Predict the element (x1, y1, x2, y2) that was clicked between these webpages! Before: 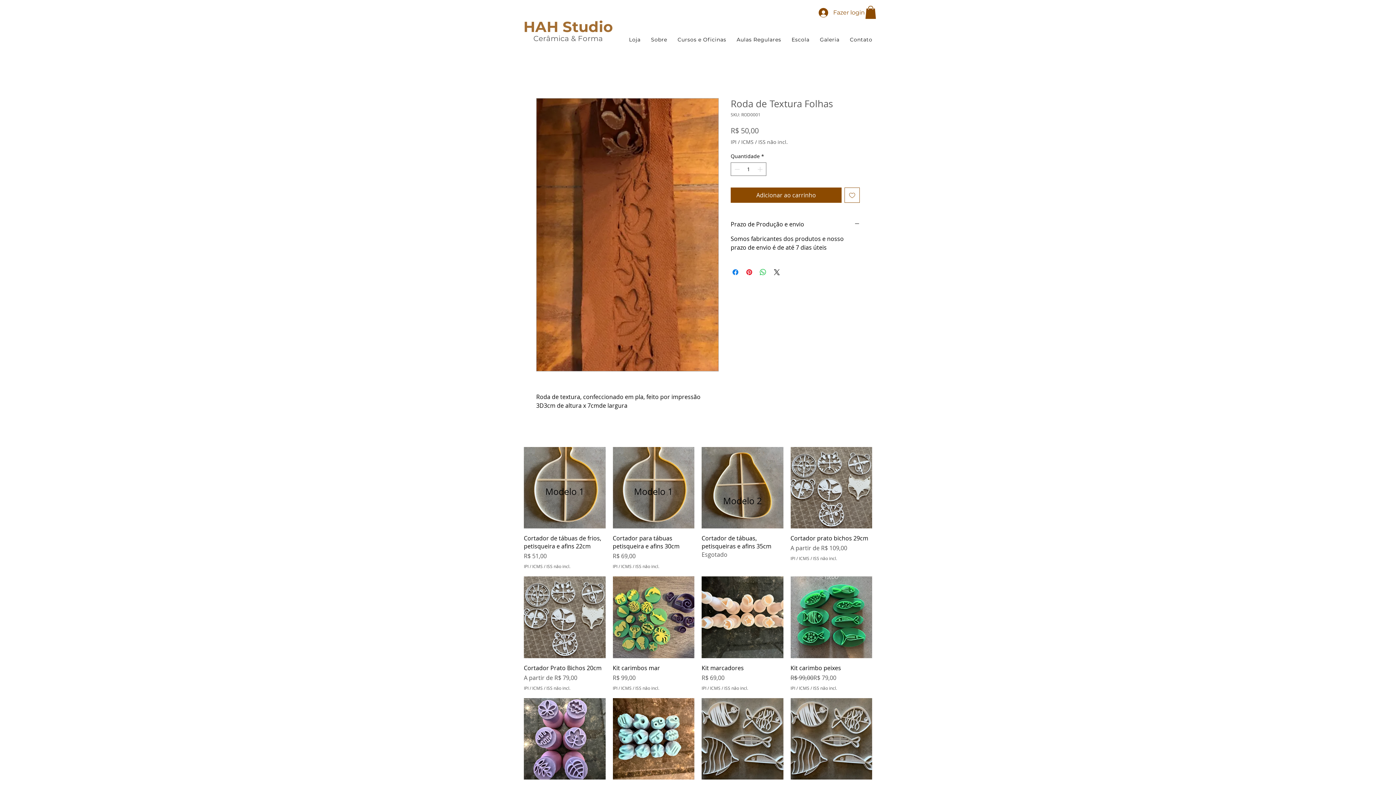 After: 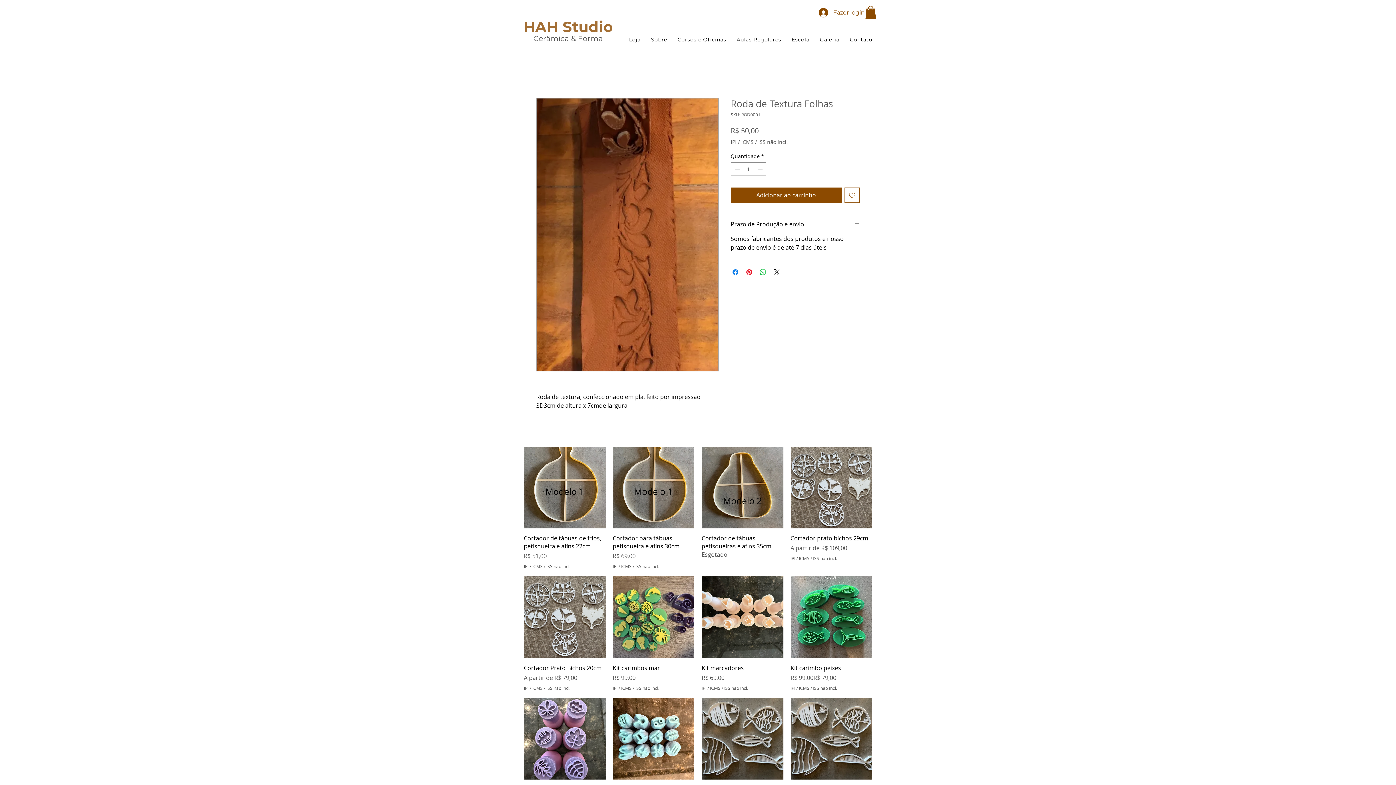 Action: bbox: (536, 98, 718, 371)